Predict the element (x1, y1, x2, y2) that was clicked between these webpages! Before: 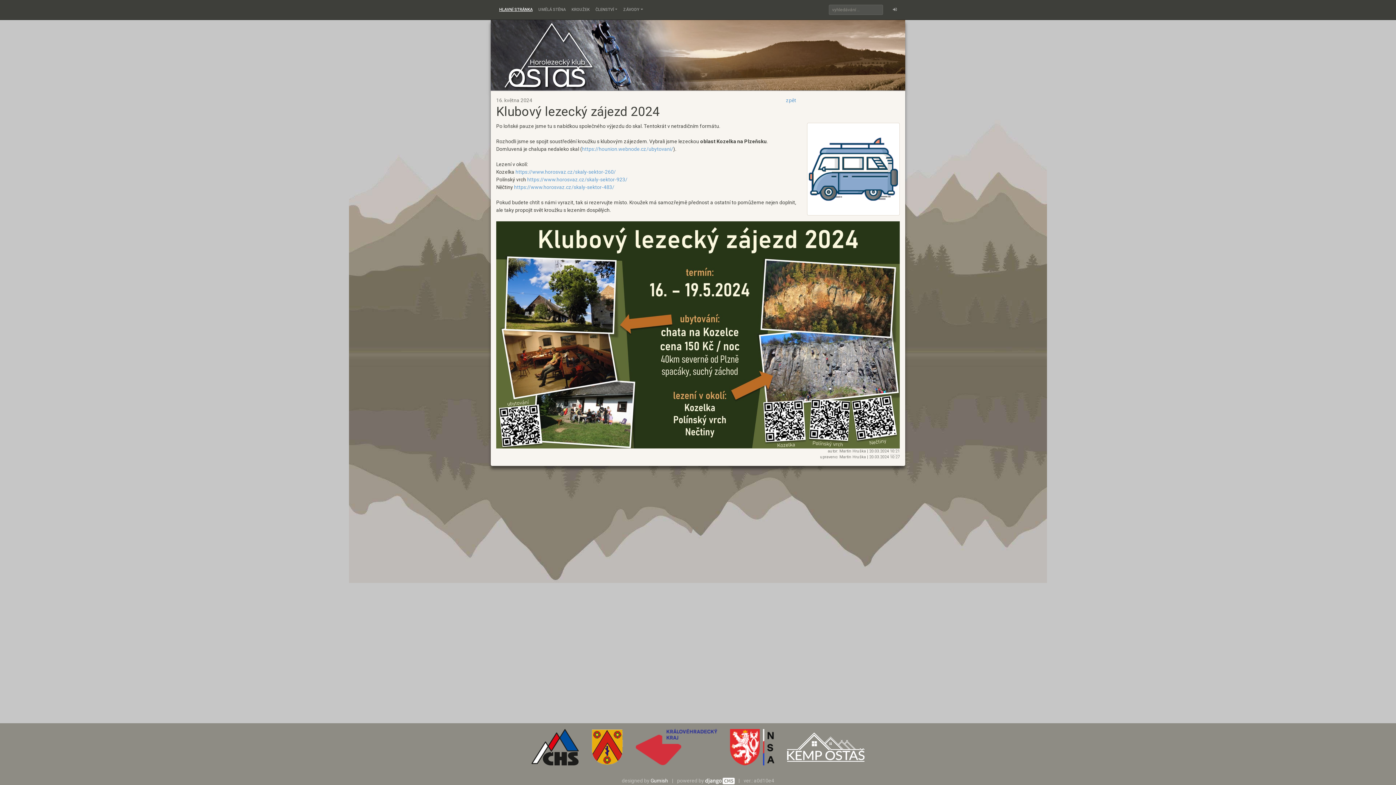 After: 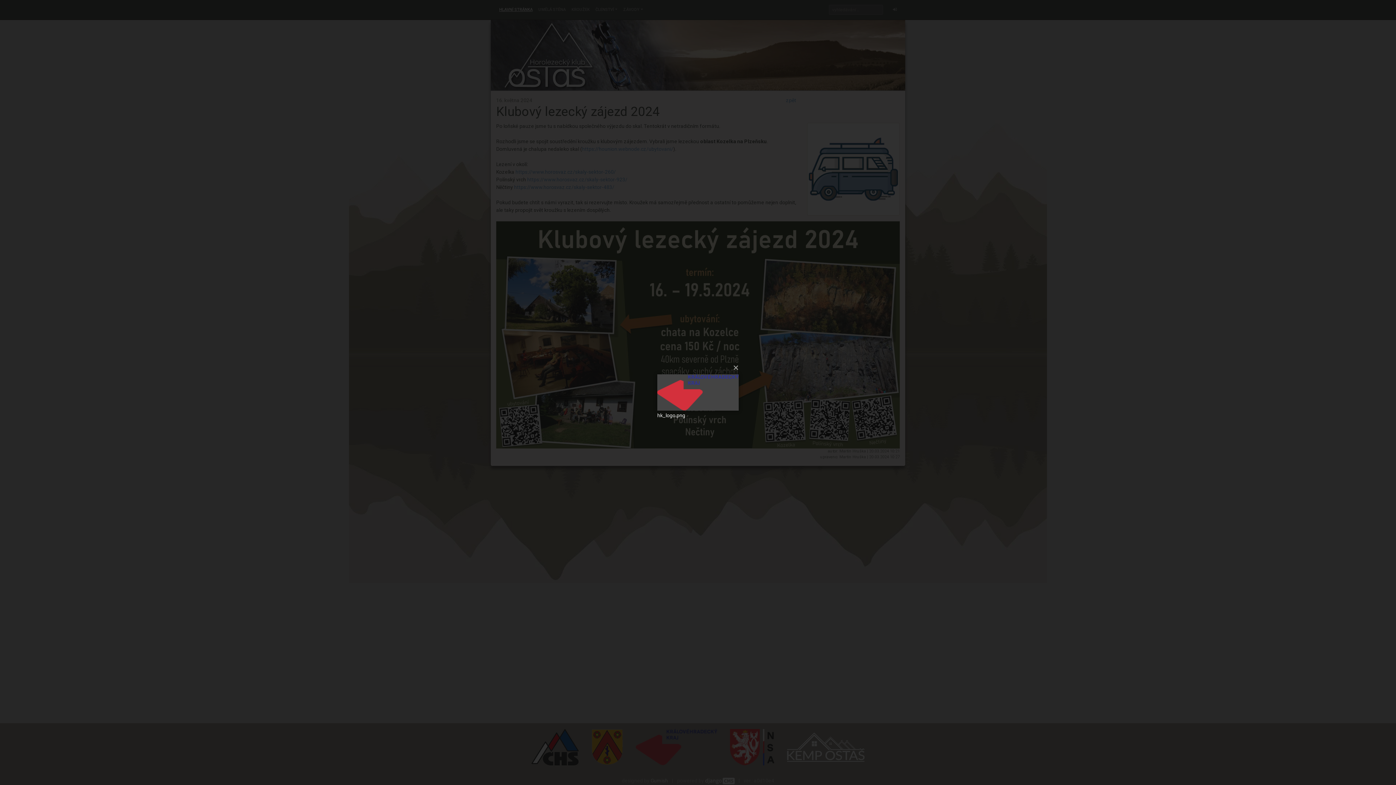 Action: bbox: (630, 747, 723, 752)